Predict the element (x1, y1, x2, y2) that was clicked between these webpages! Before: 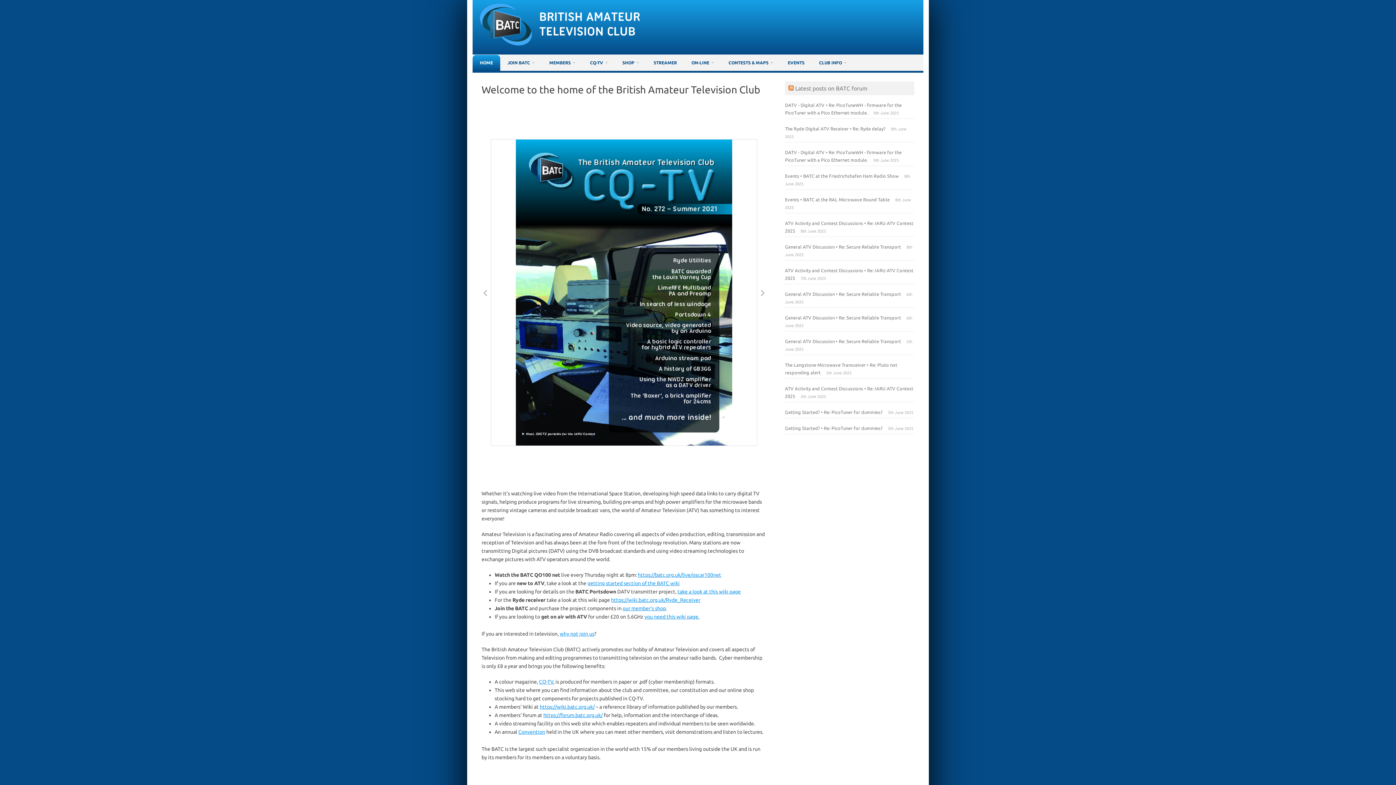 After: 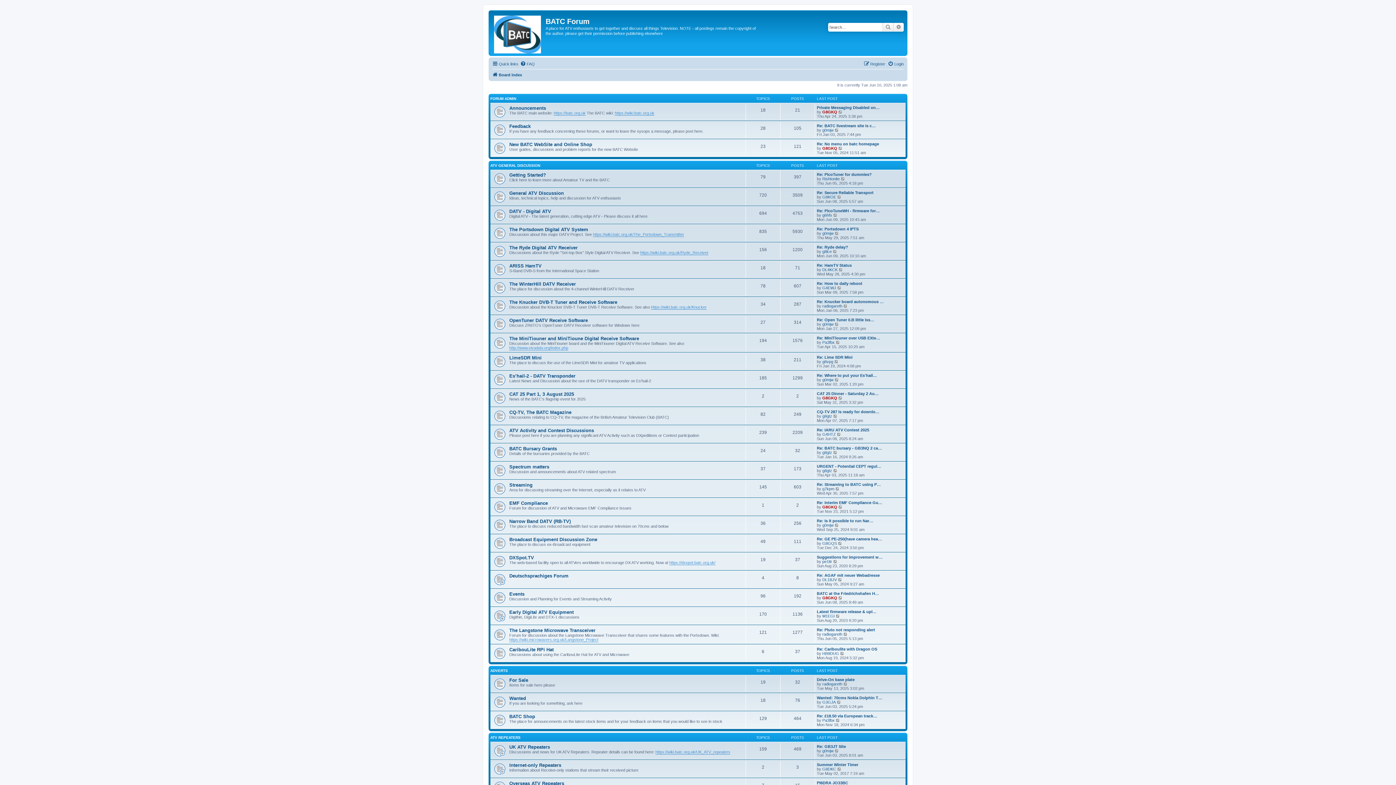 Action: bbox: (795, 85, 867, 91) label: Latest posts on BATC forum